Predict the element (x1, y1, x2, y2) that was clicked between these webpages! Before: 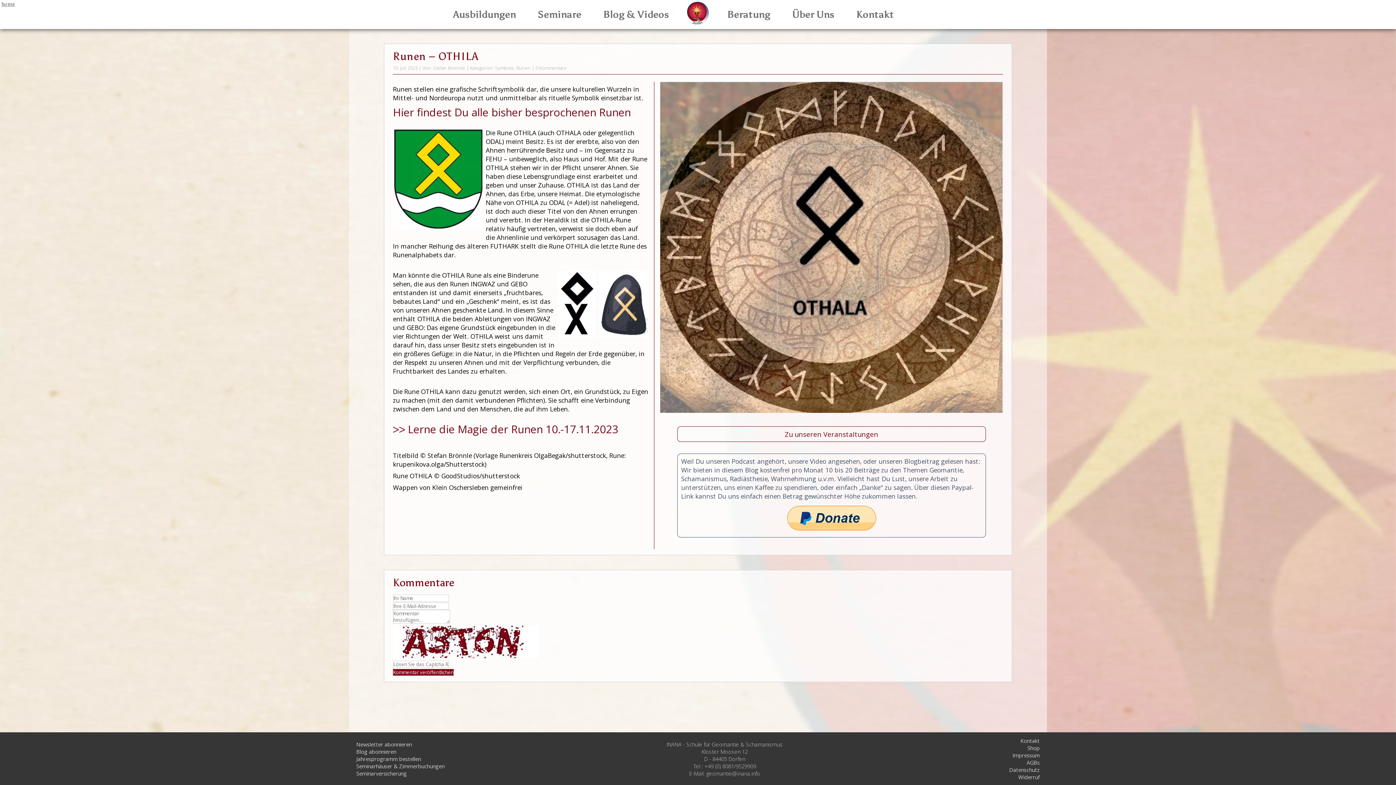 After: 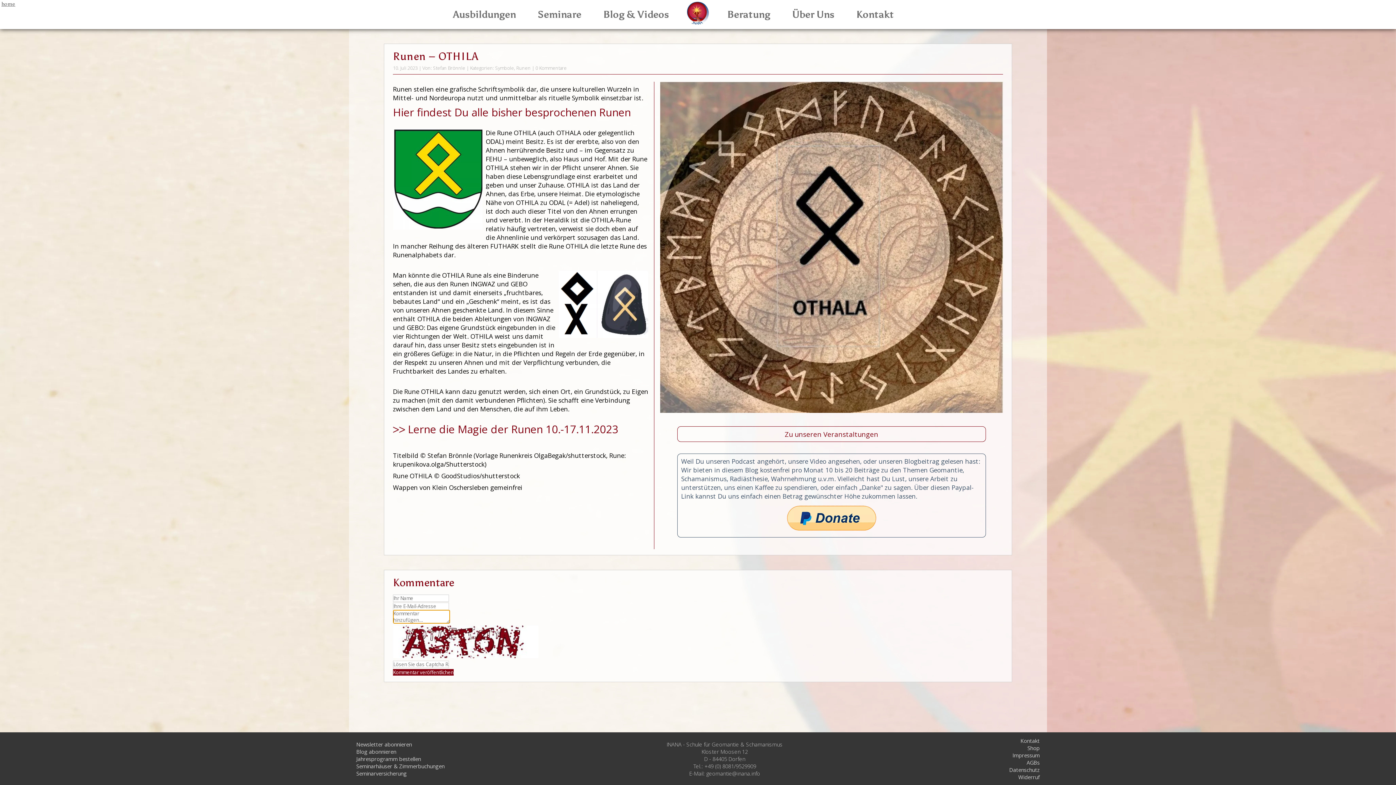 Action: bbox: (393, 669, 453, 675) label: Kommentar veröffentlichen